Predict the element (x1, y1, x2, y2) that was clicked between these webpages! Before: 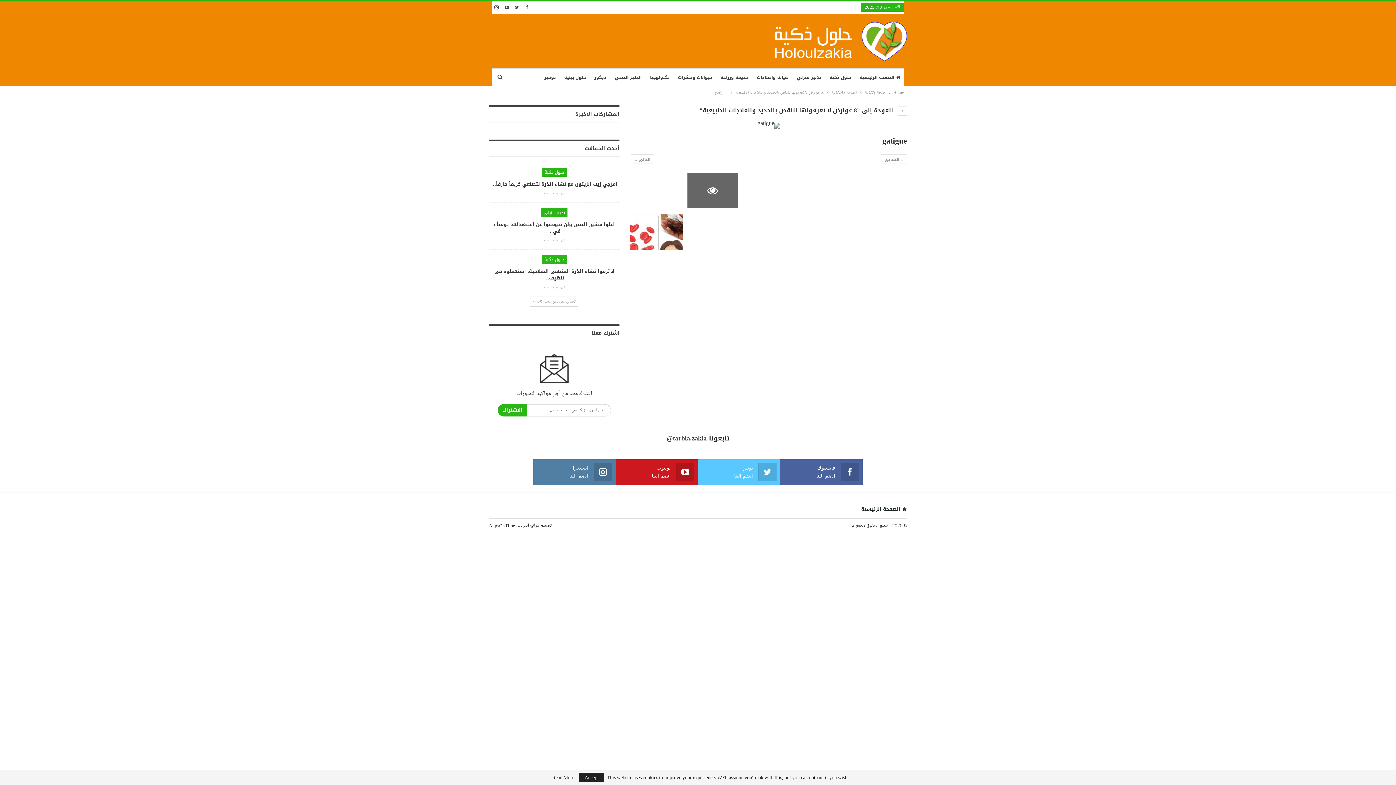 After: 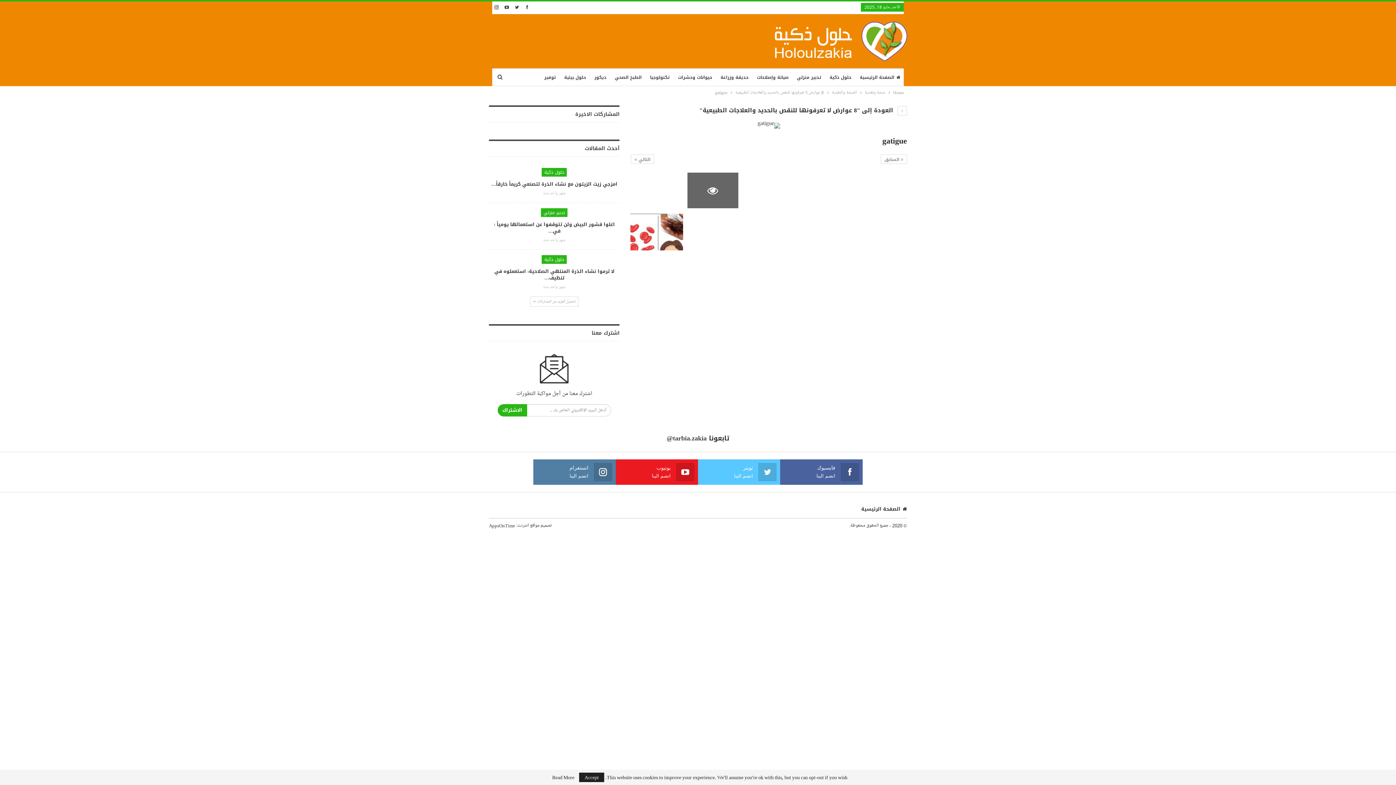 Action: bbox: (619, 464, 694, 480) label: يوتيوب
انضم الينا